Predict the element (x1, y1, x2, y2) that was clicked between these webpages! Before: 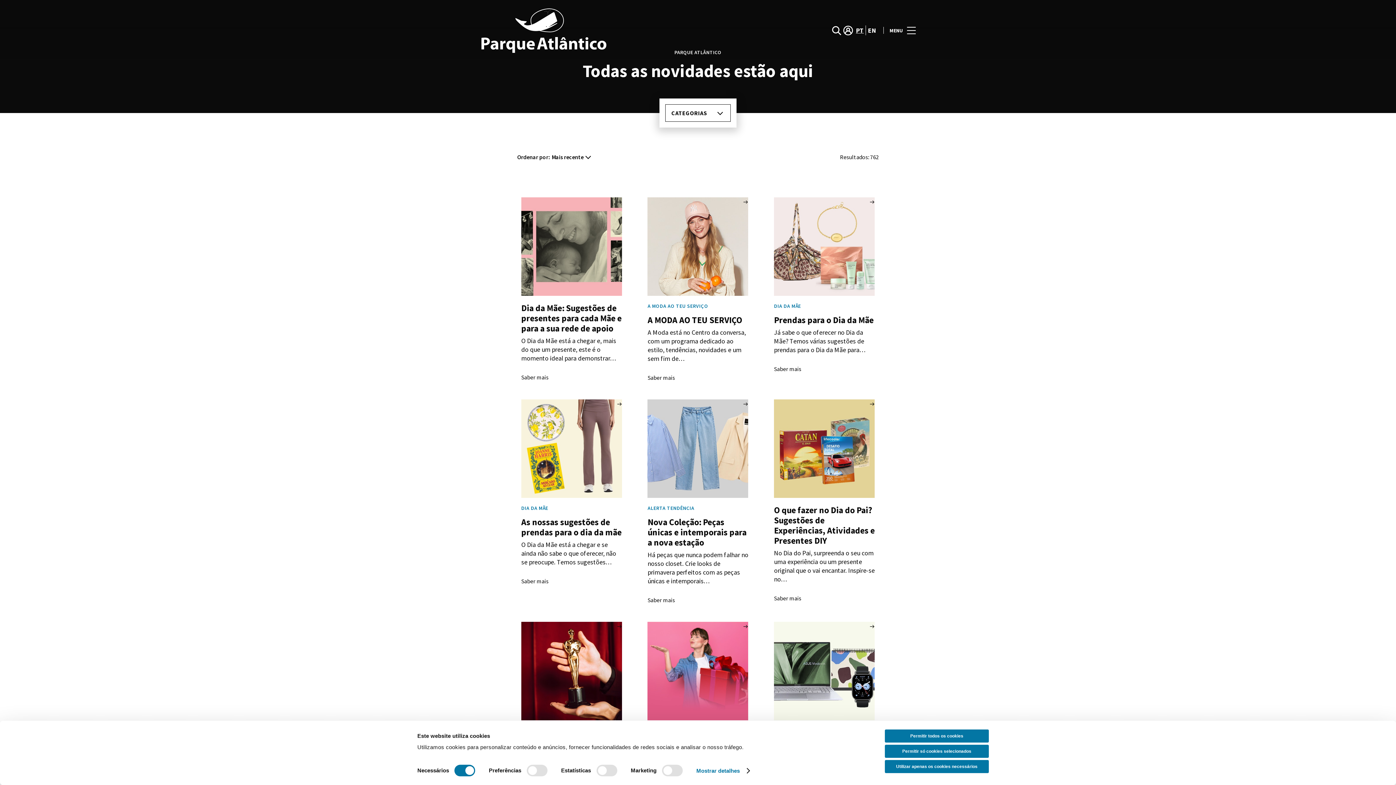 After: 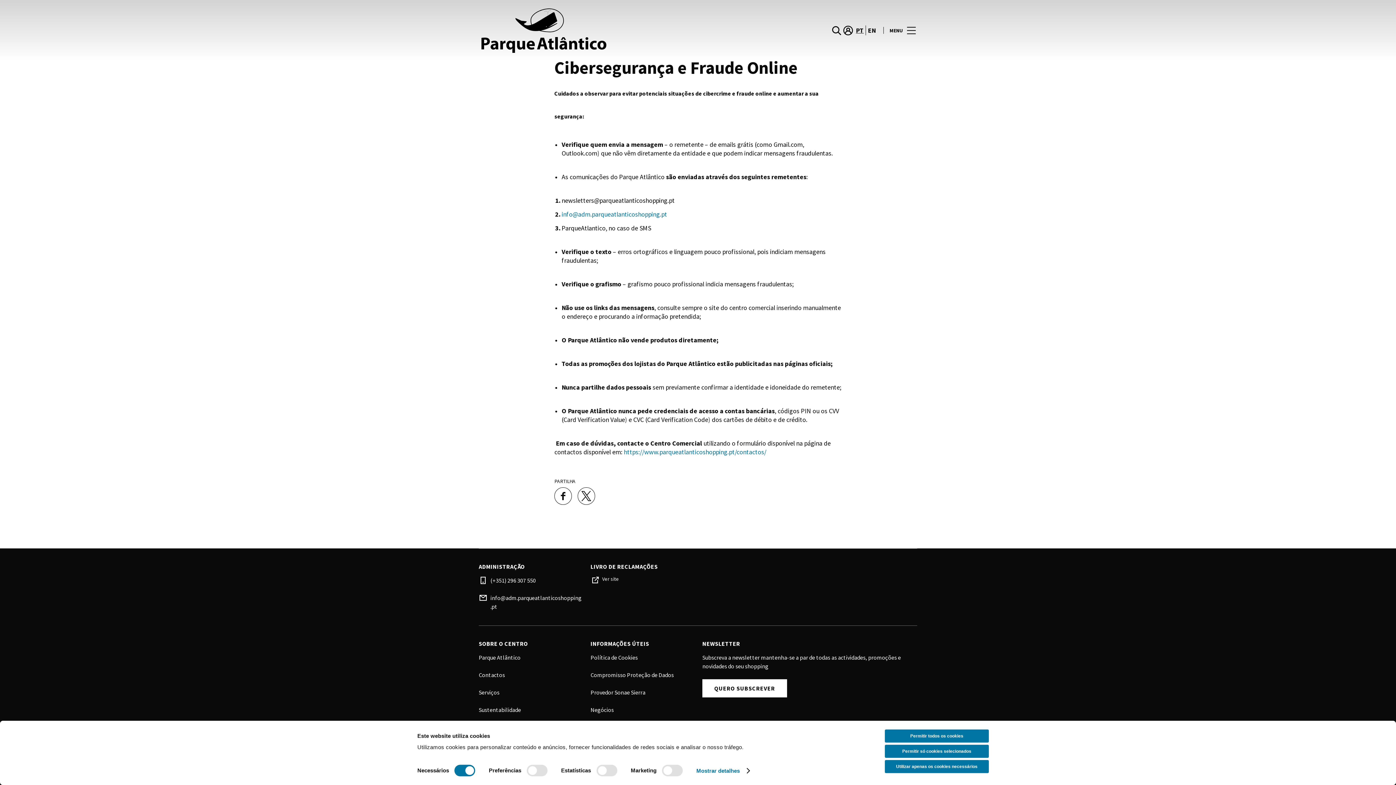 Action: label: Cibersegurança e Fraude Online bbox: (478, 574, 557, 581)